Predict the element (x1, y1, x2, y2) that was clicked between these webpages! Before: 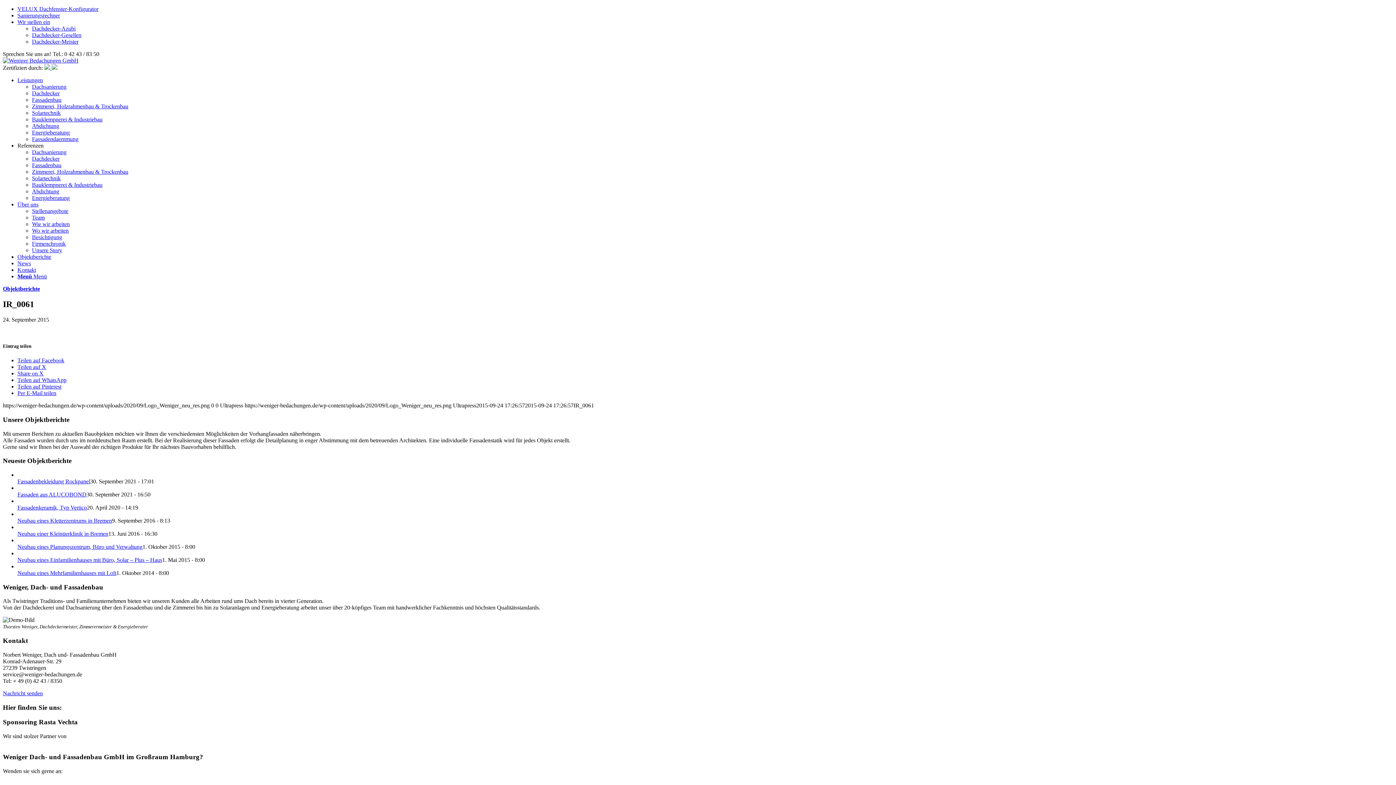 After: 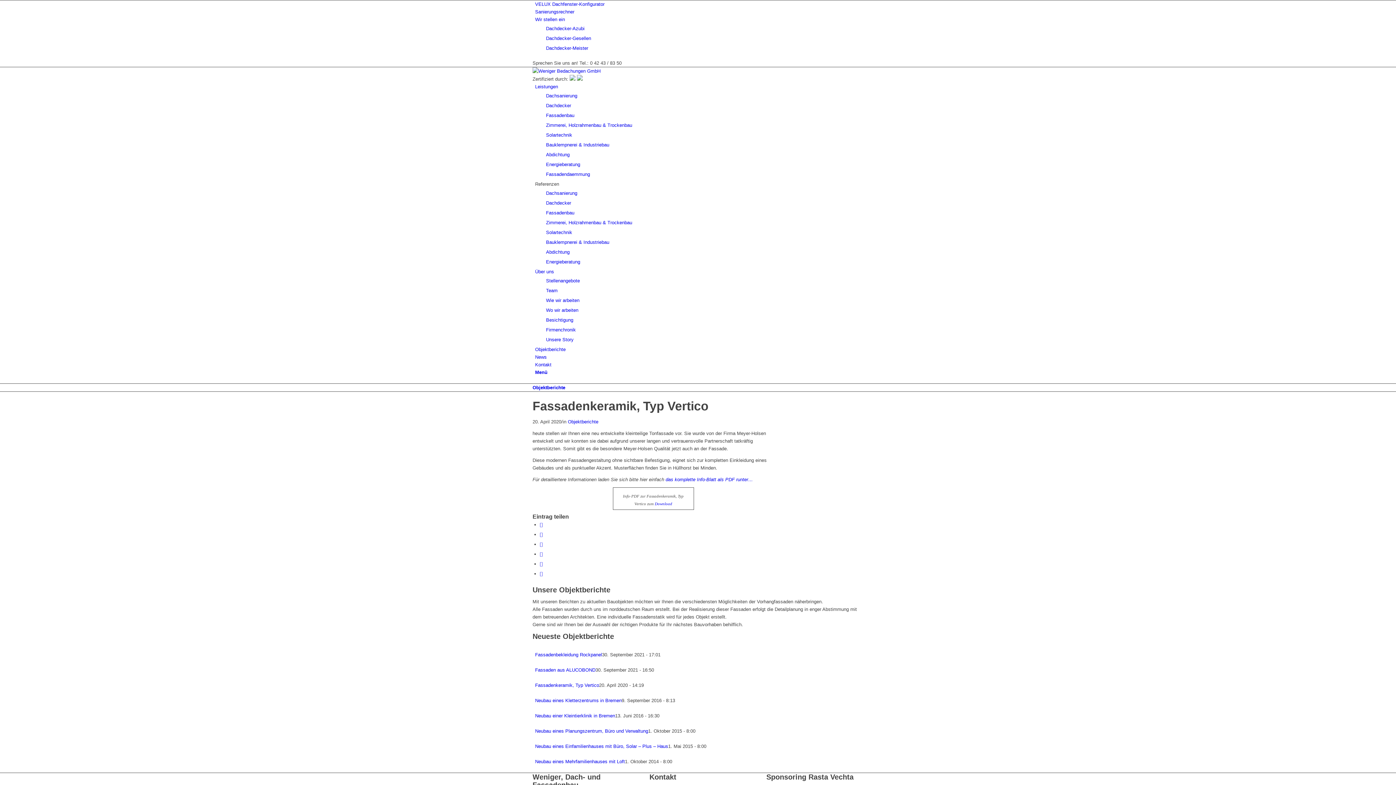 Action: bbox: (17, 504, 86, 510) label: Fassadenkeramik, Typ Vertico